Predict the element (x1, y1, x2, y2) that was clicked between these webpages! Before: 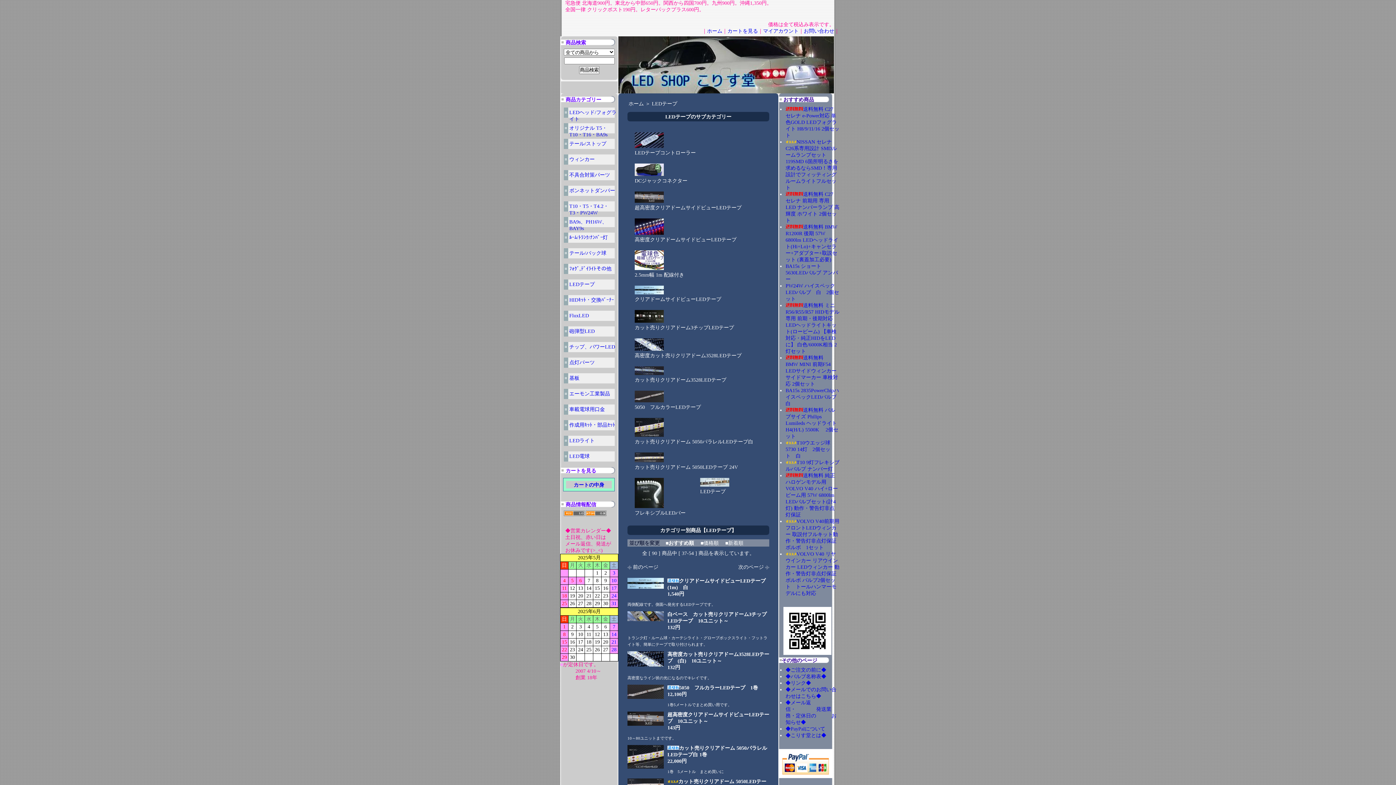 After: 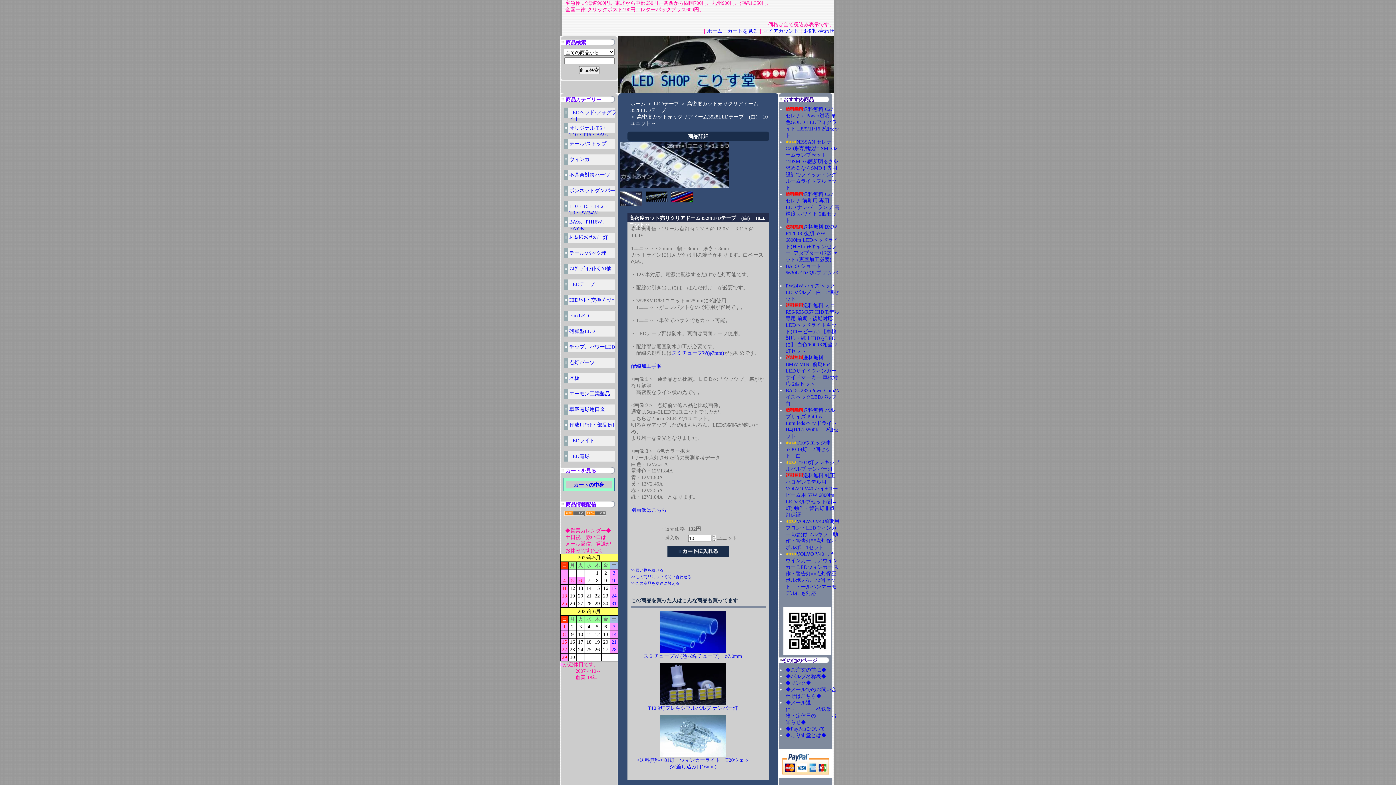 Action: bbox: (667, 651, 769, 670) label: 高密度カット売りクリアドーム3528LEDテープ　(白)　10ユニット～
132円